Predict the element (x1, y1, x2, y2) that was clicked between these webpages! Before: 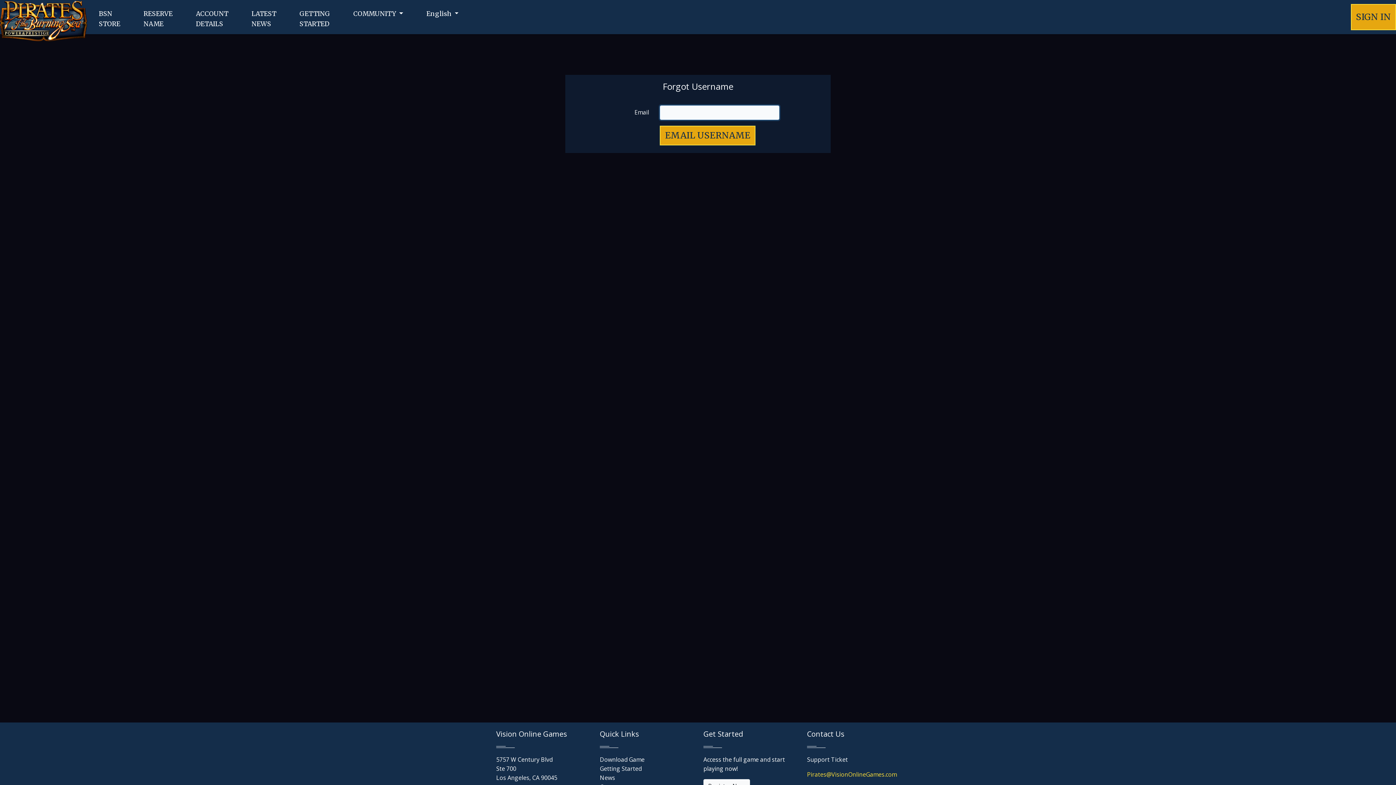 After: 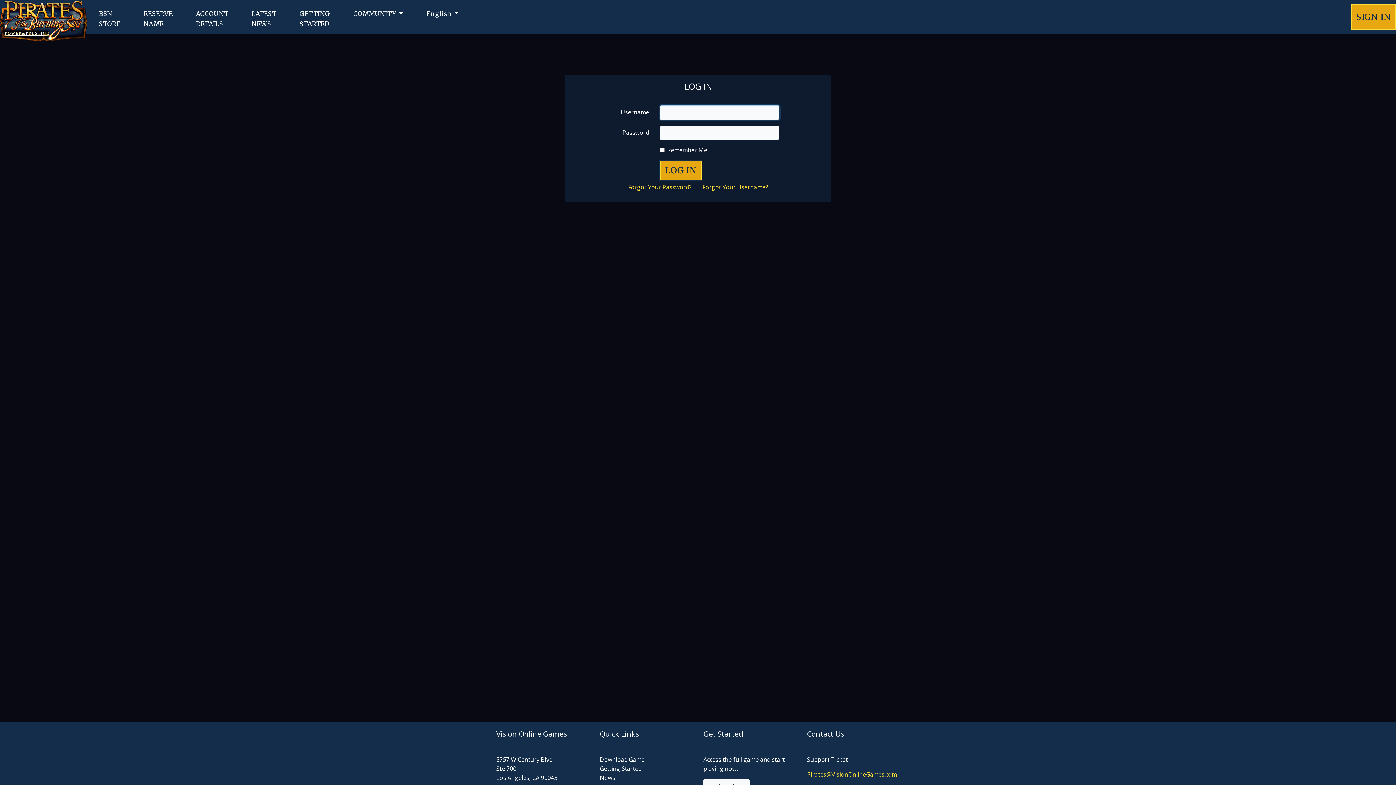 Action: bbox: (184, 5, 240, 32) label: ACCOUNT
DETAILS